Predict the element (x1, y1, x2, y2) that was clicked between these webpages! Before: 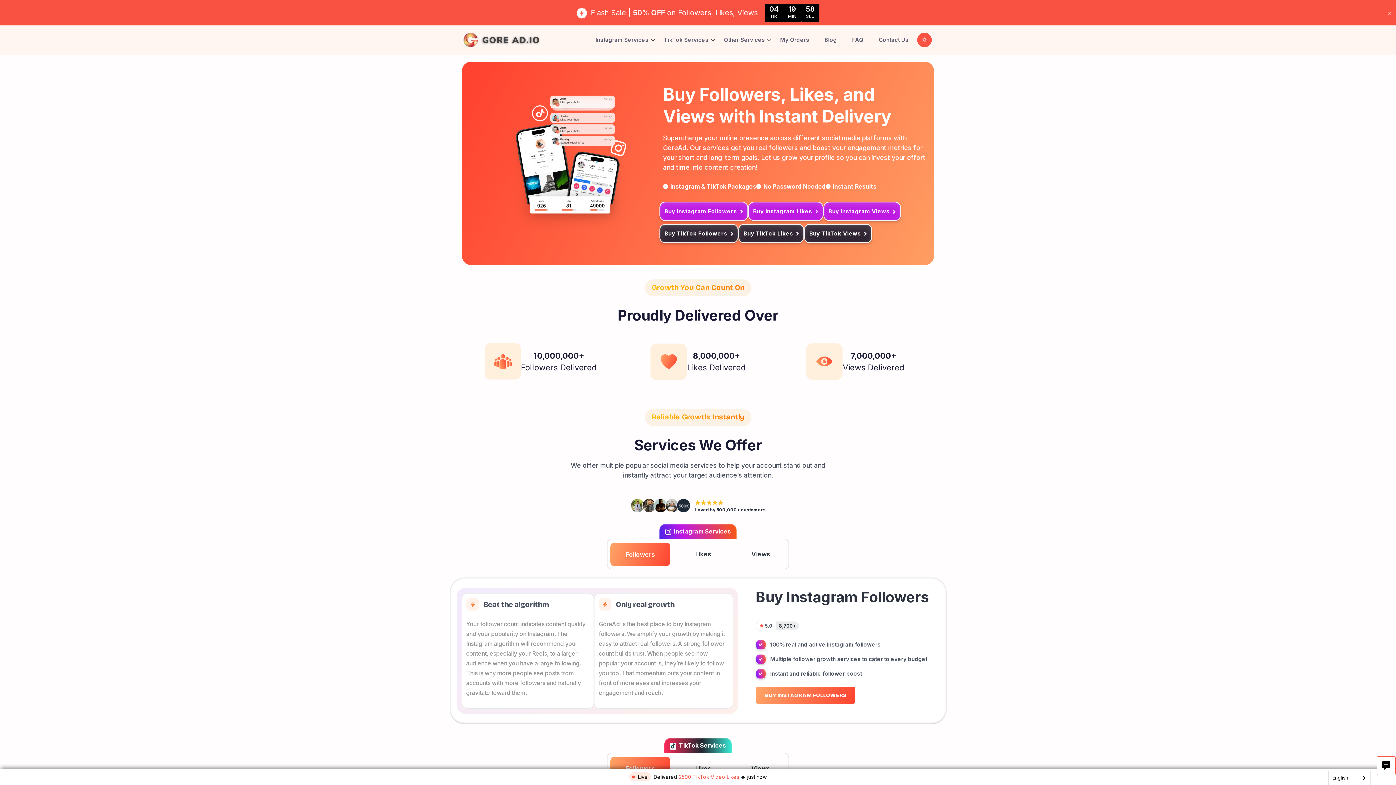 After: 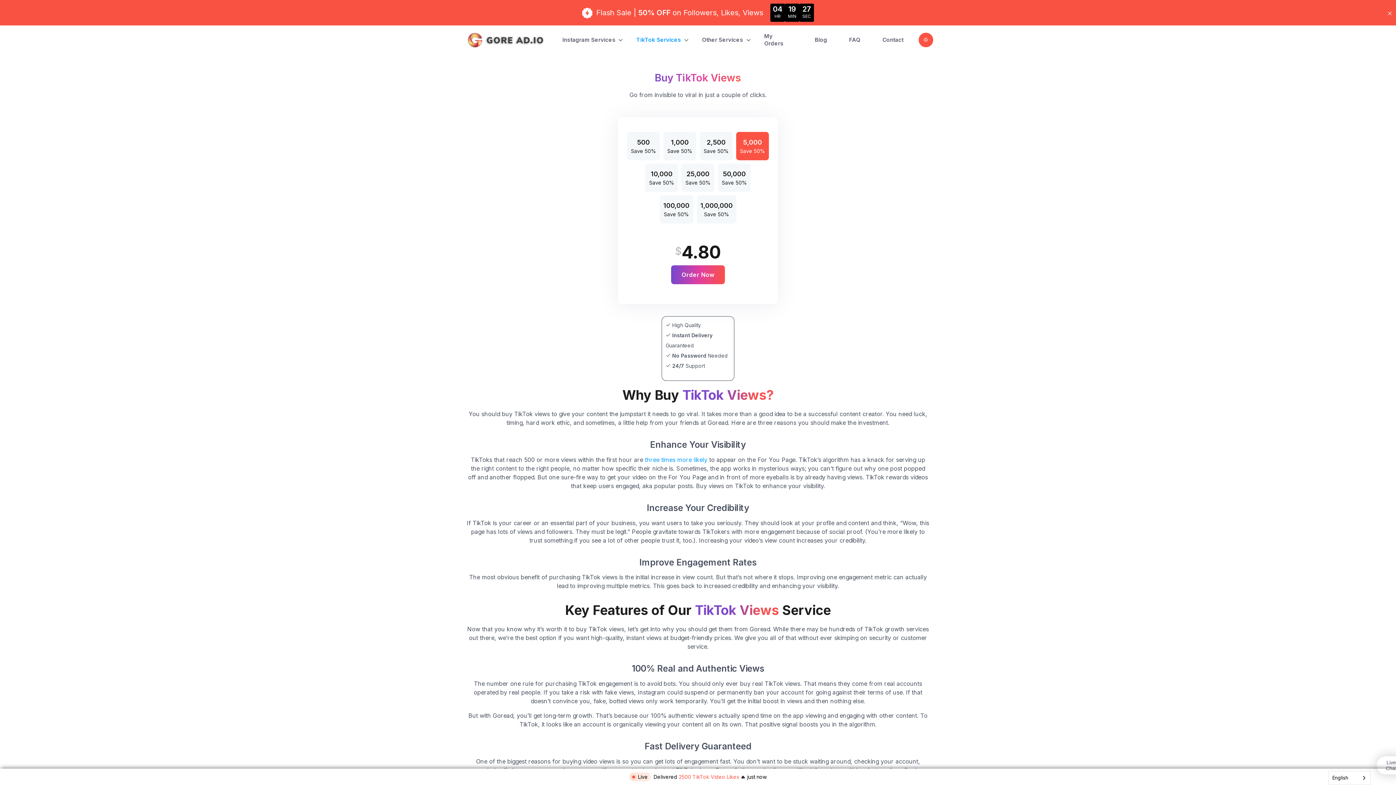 Action: bbox: (804, 224, 872, 243) label: Buy TikTok Views 